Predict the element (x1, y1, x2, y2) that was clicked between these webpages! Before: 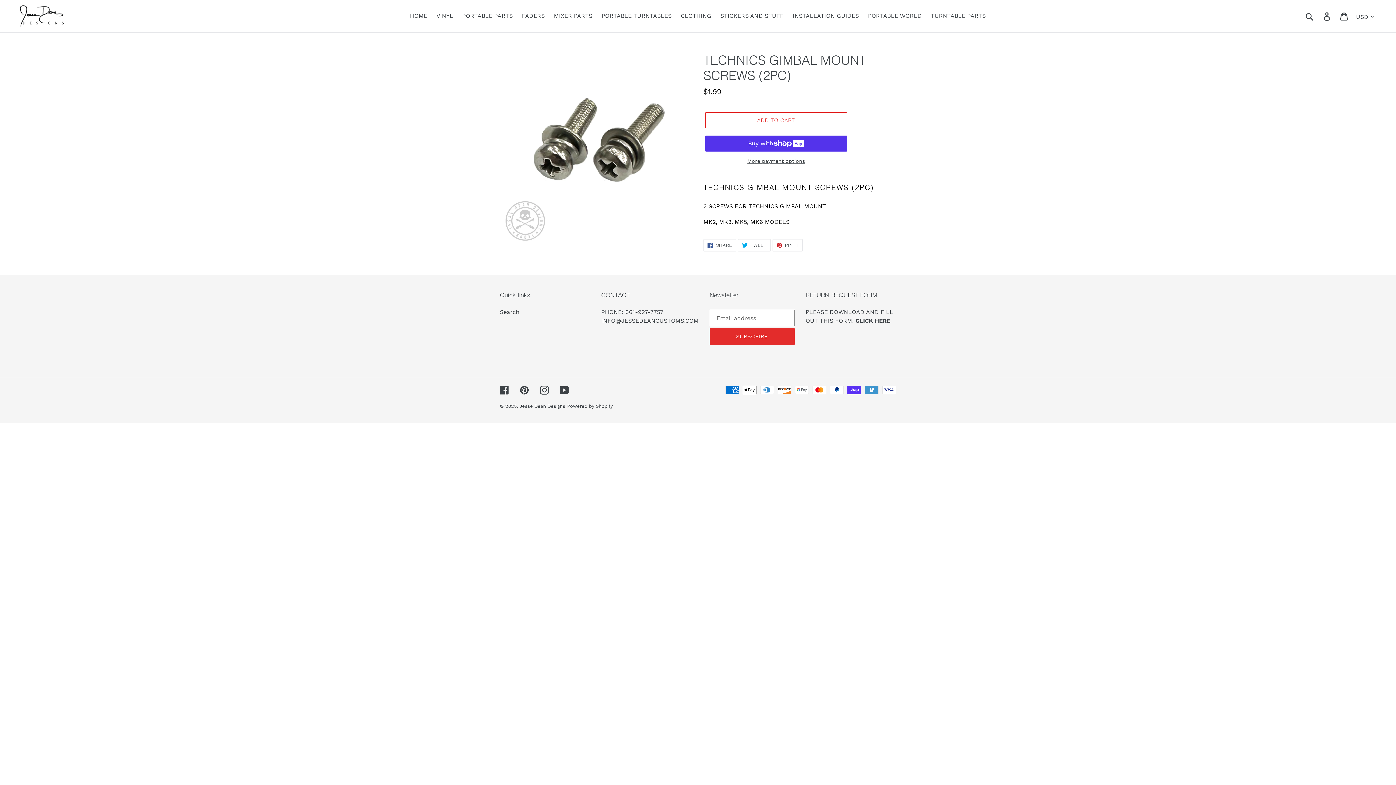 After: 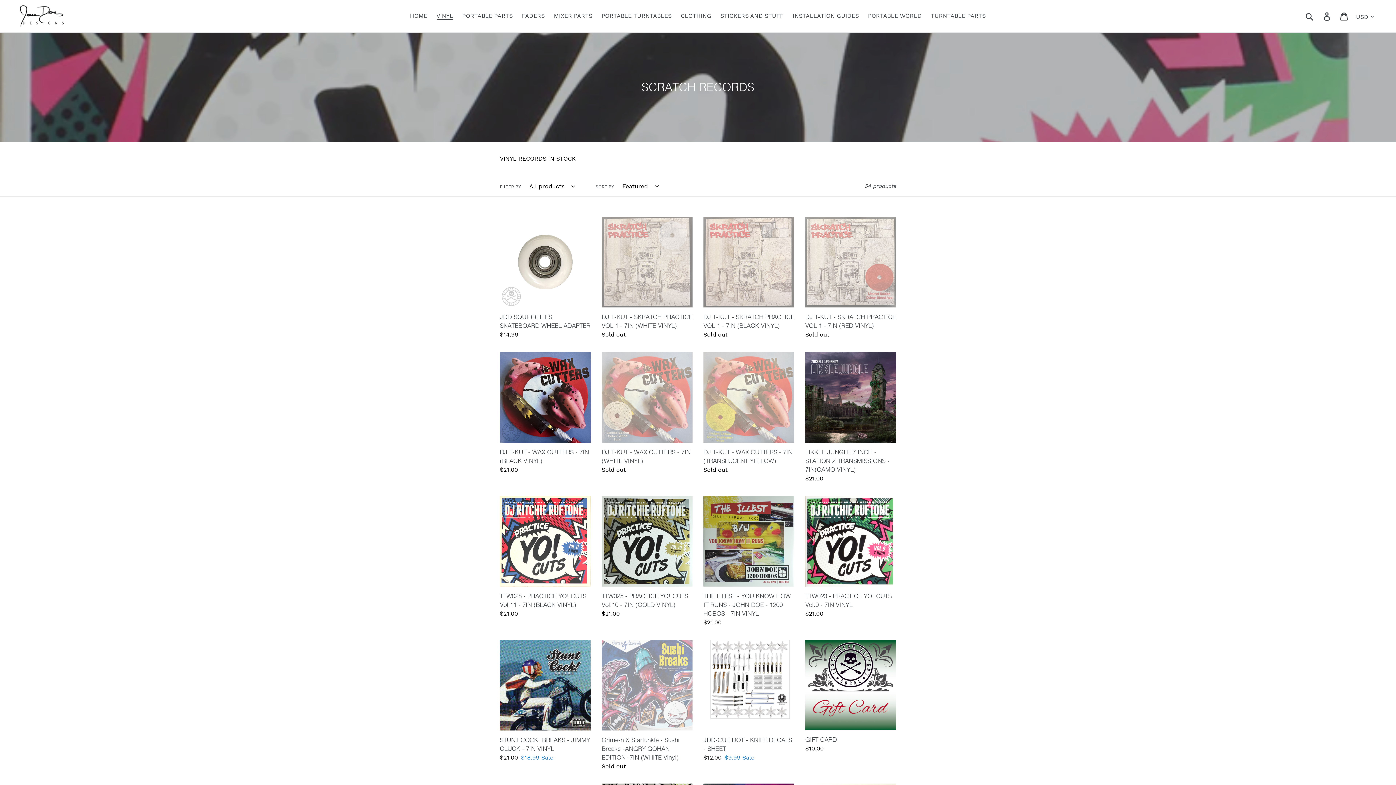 Action: label: VINYL bbox: (432, 10, 456, 21)